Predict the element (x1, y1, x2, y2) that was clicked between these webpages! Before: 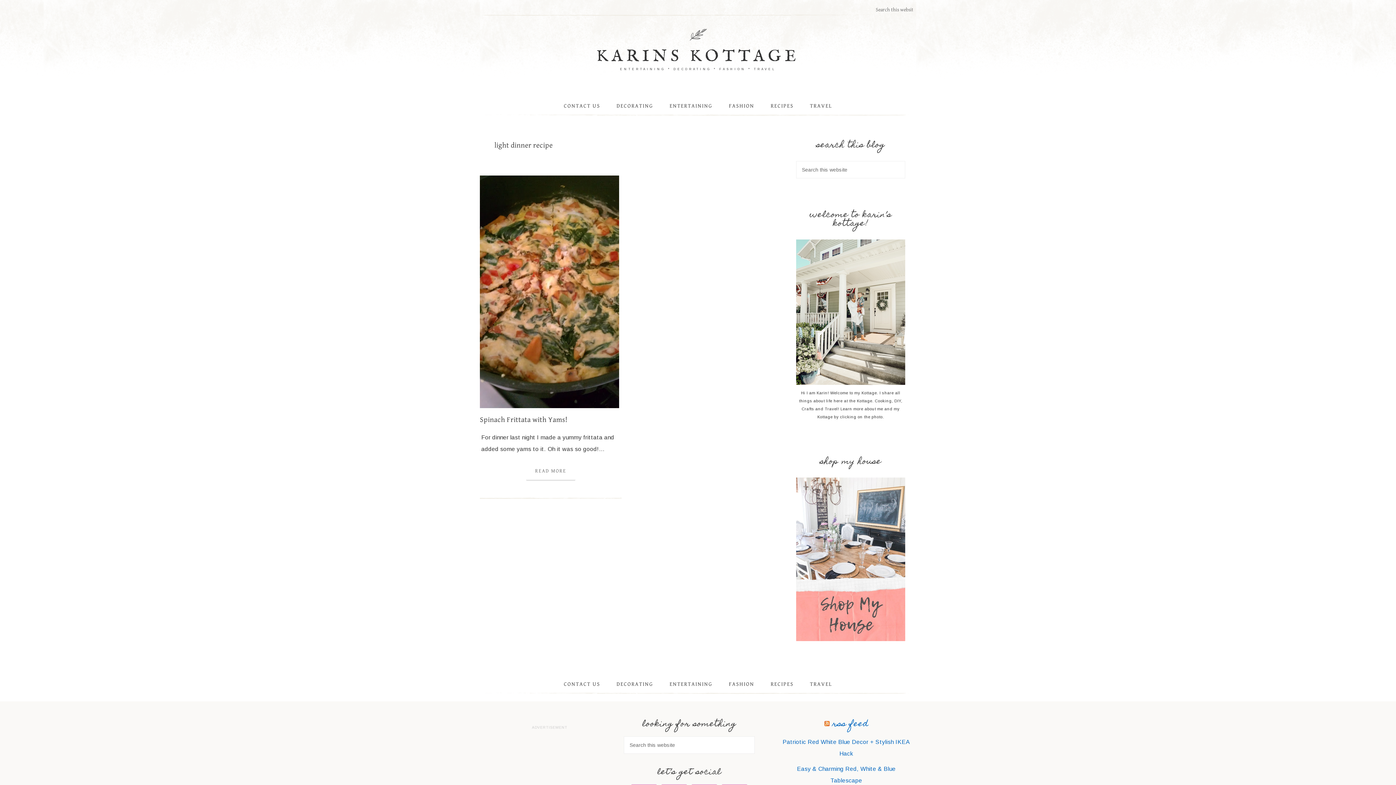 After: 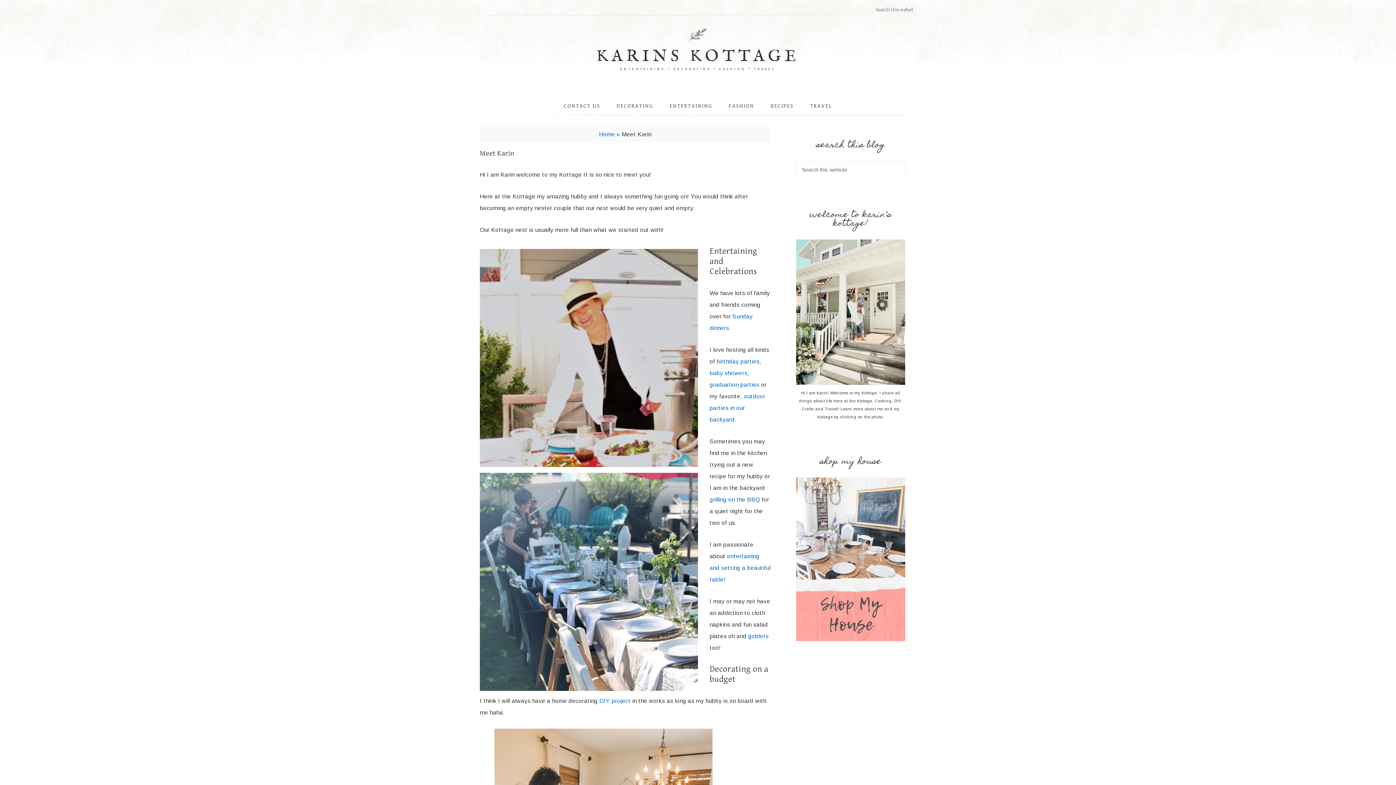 Action: bbox: (796, 380, 905, 386)